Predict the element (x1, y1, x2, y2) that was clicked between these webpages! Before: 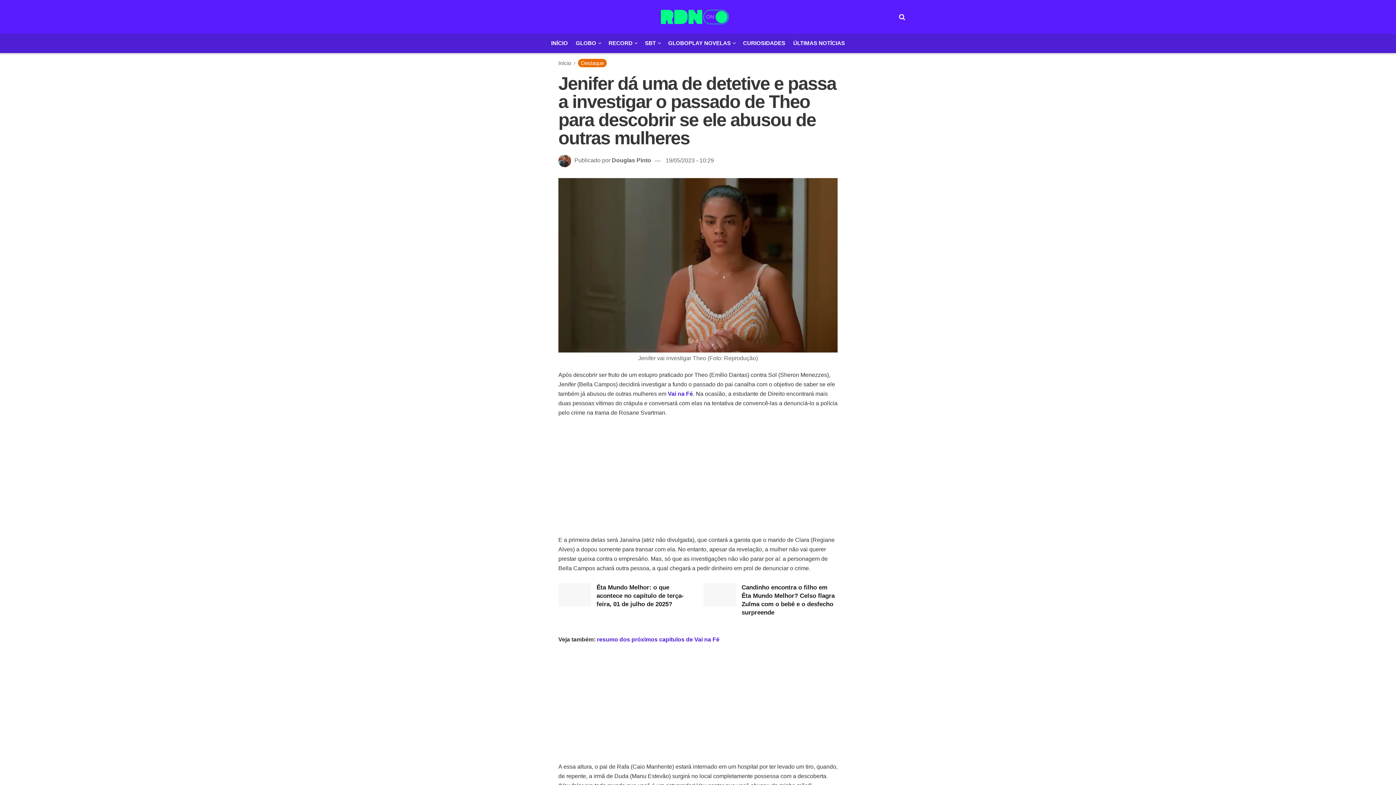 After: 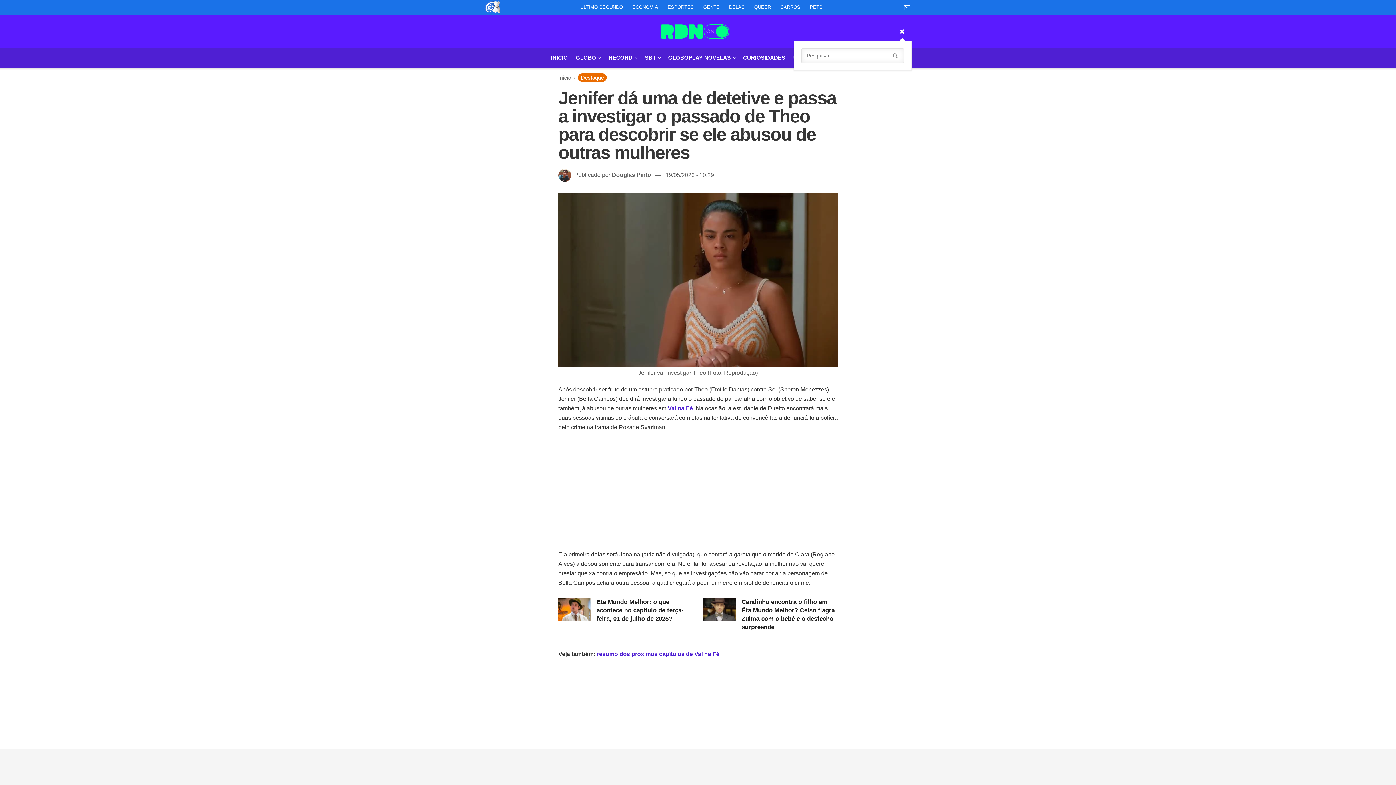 Action: bbox: (899, 7, 905, 26)